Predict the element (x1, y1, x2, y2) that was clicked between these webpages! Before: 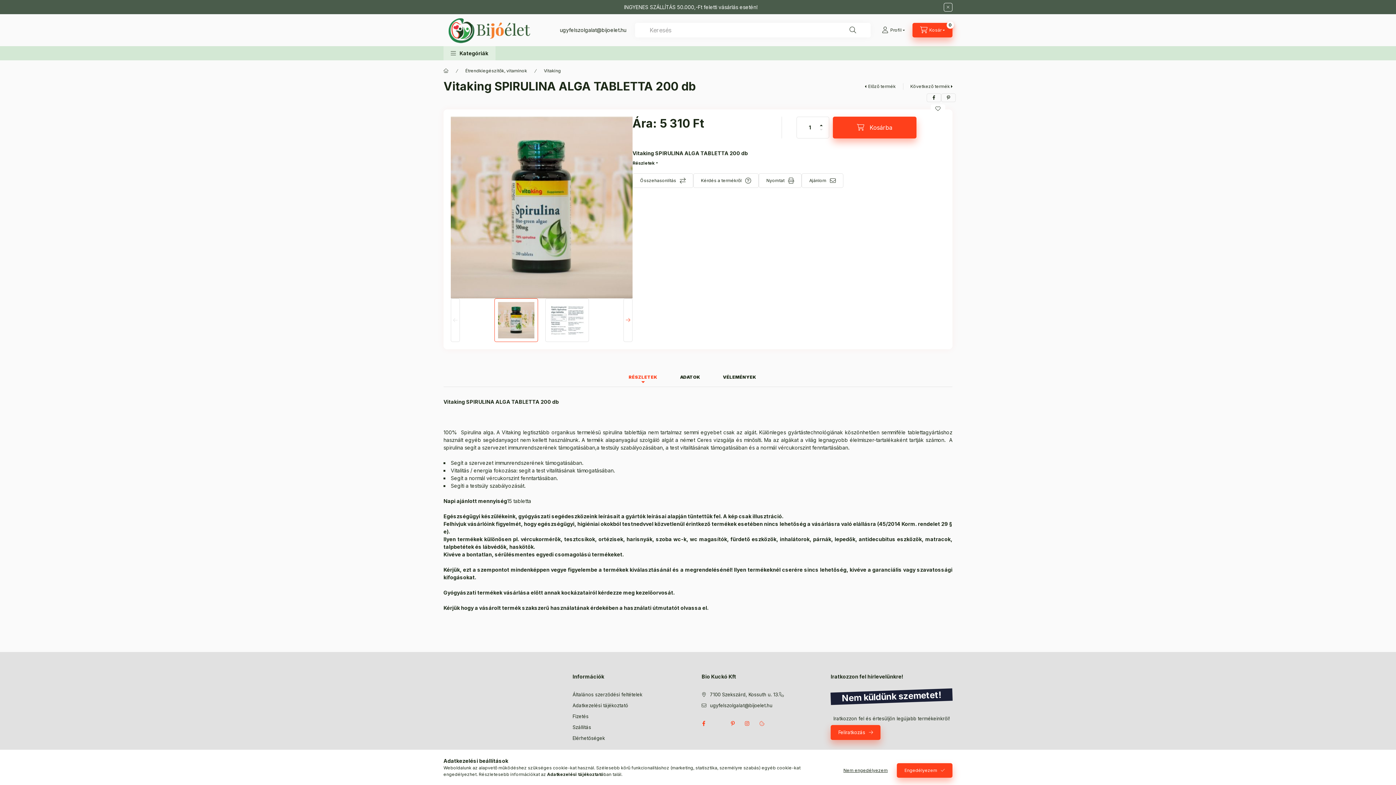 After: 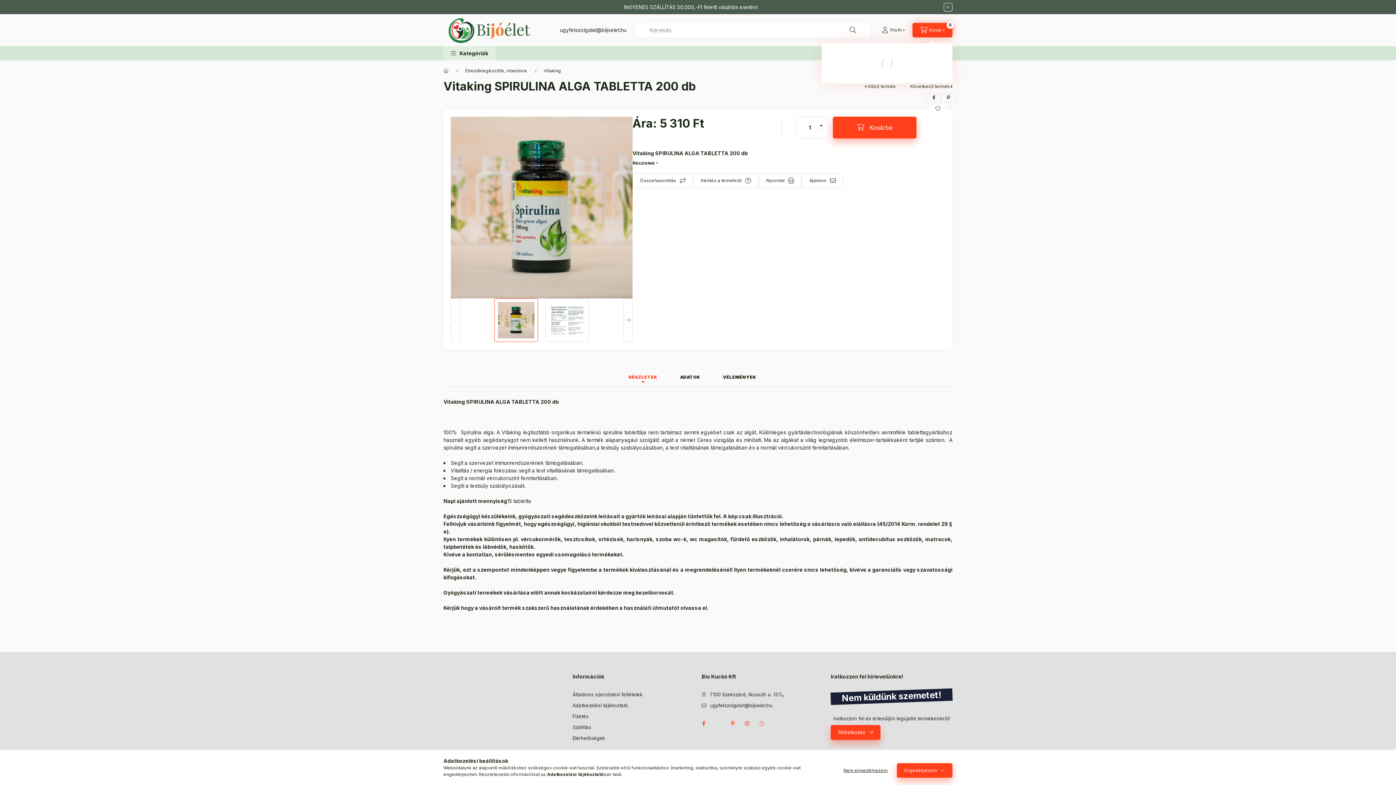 Action: label: cart button bbox: (912, 22, 952, 37)